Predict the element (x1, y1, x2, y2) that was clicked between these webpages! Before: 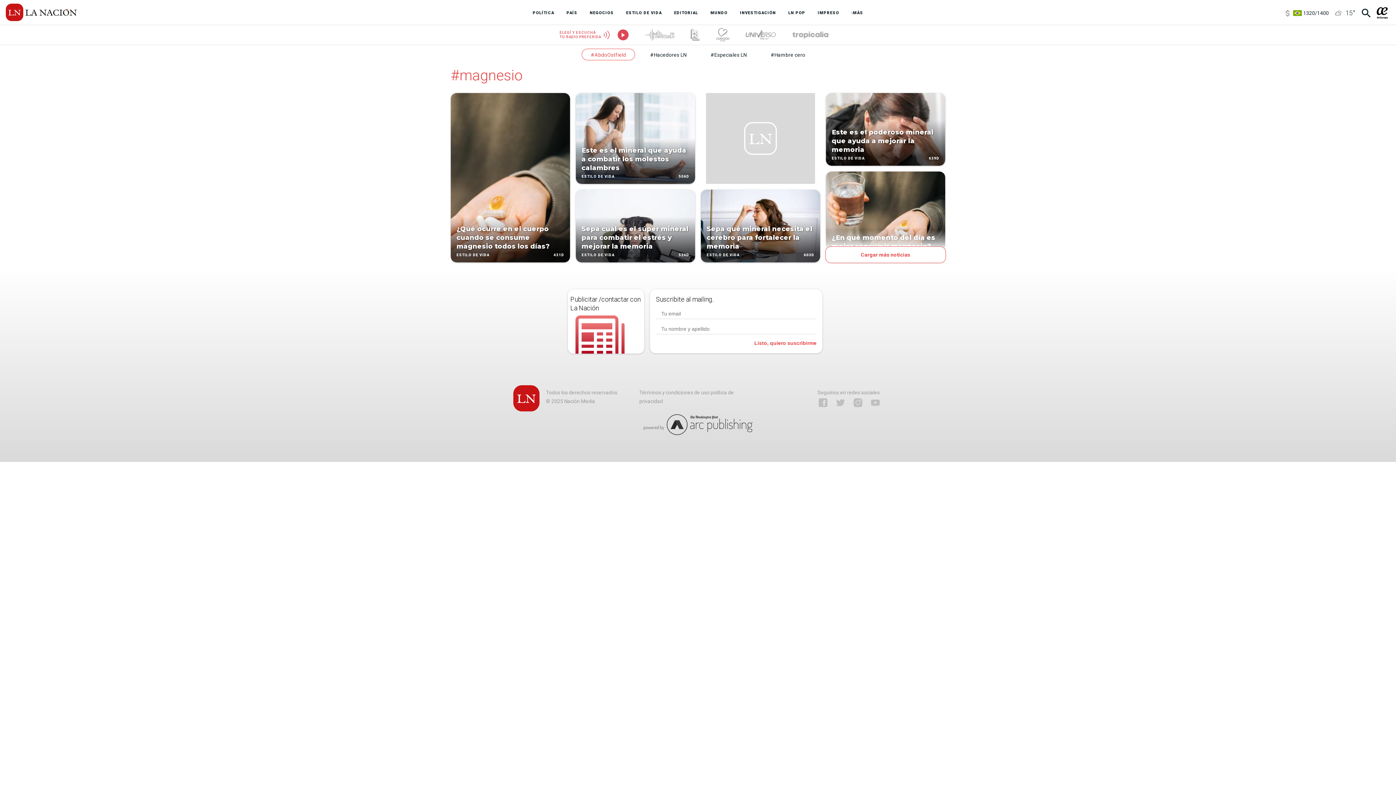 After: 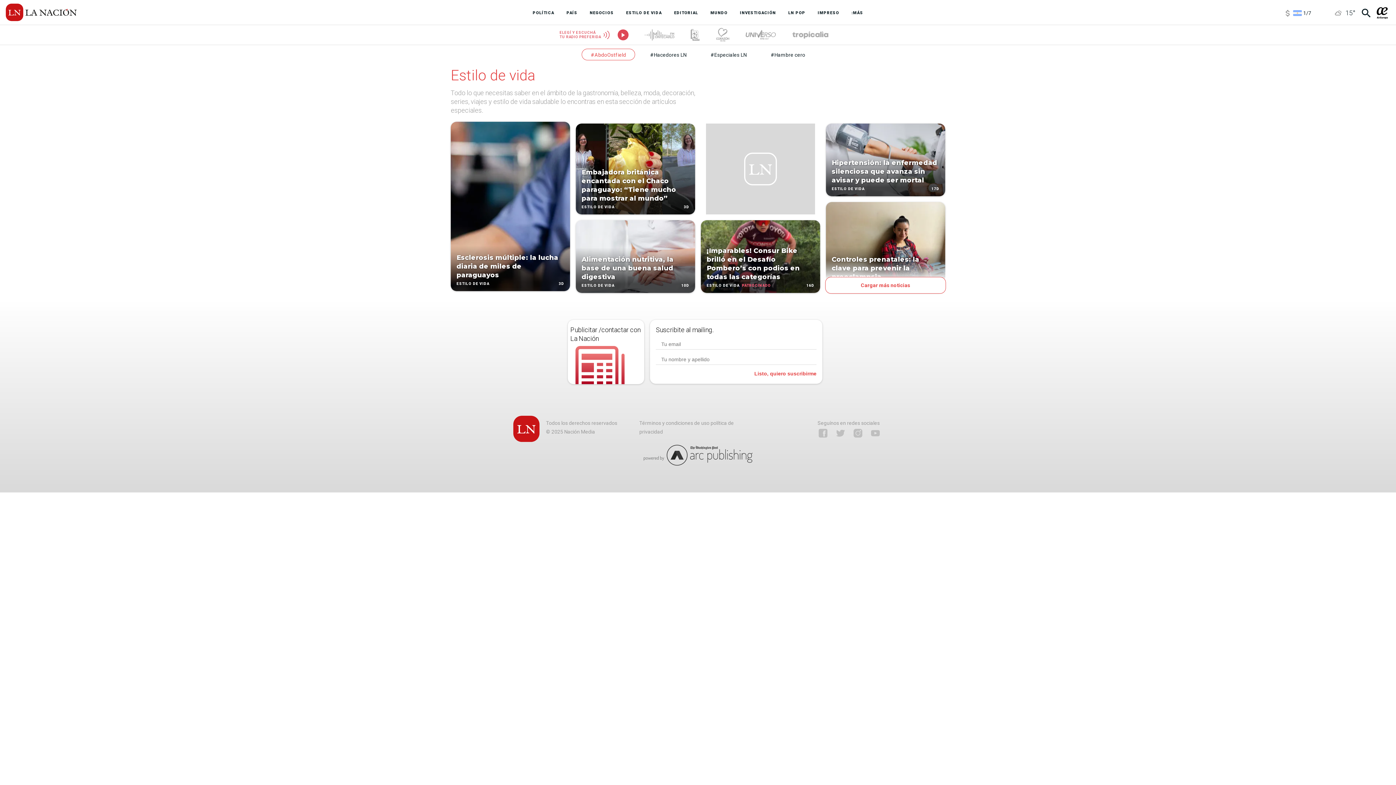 Action: bbox: (456, 253, 489, 257) label: ESTILO DE VIDA